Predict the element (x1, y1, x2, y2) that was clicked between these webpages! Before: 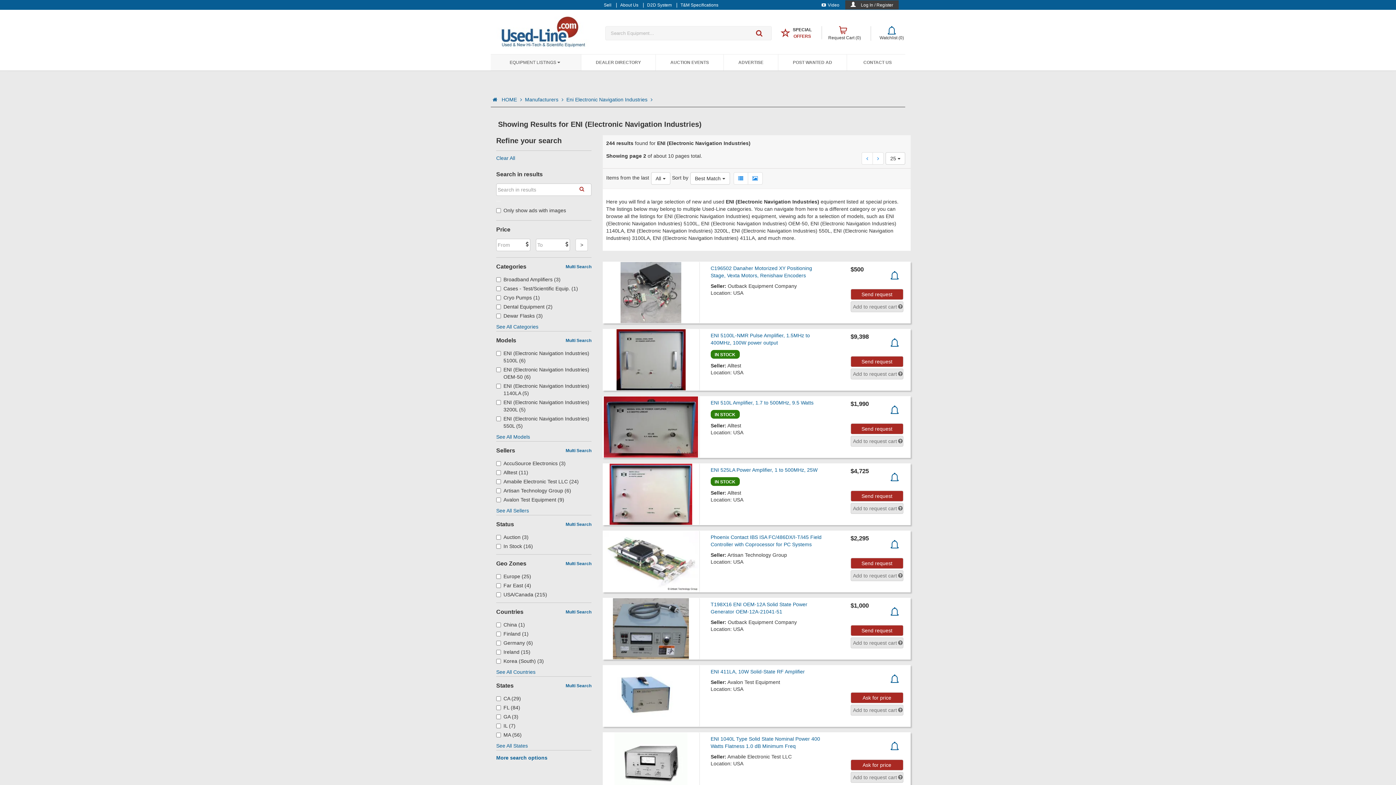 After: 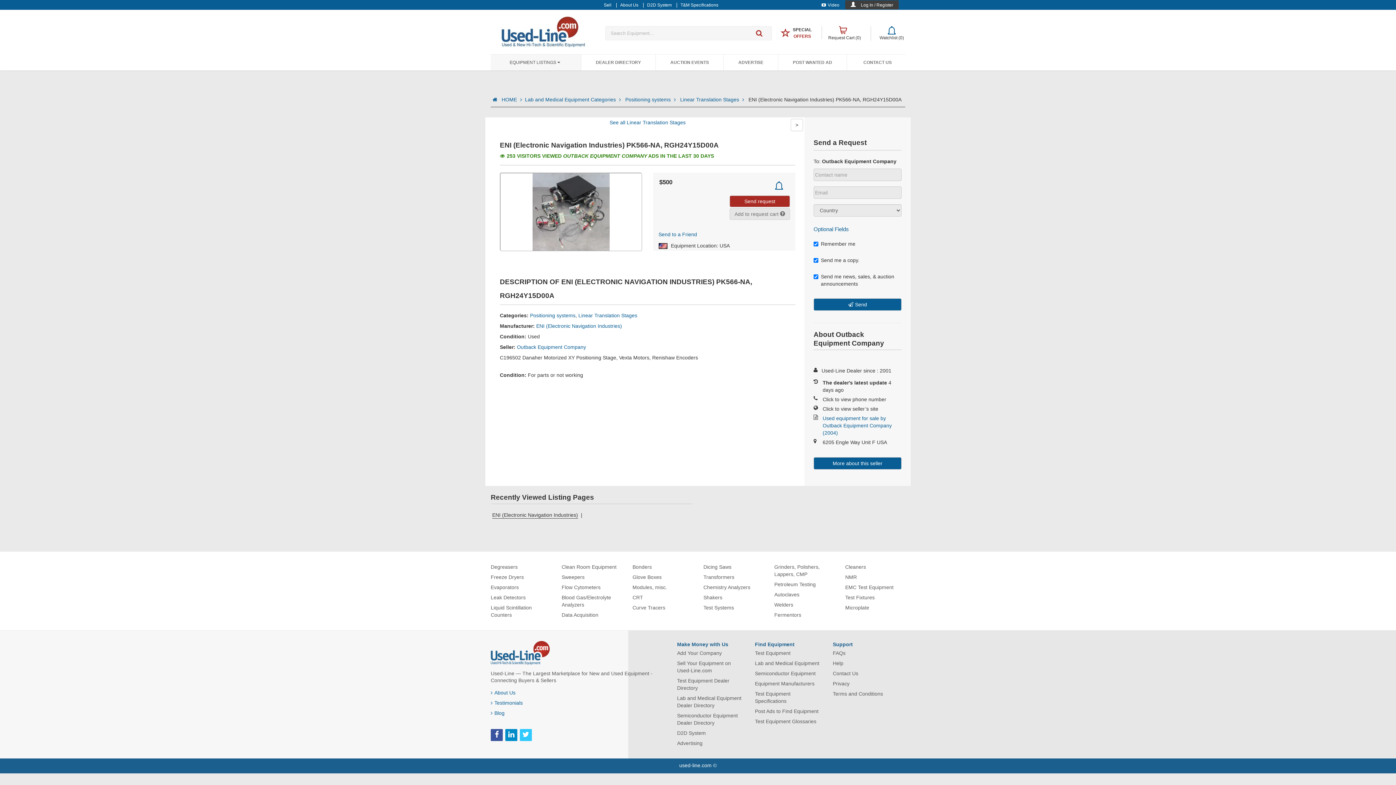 Action: bbox: (602, 261, 699, 323)